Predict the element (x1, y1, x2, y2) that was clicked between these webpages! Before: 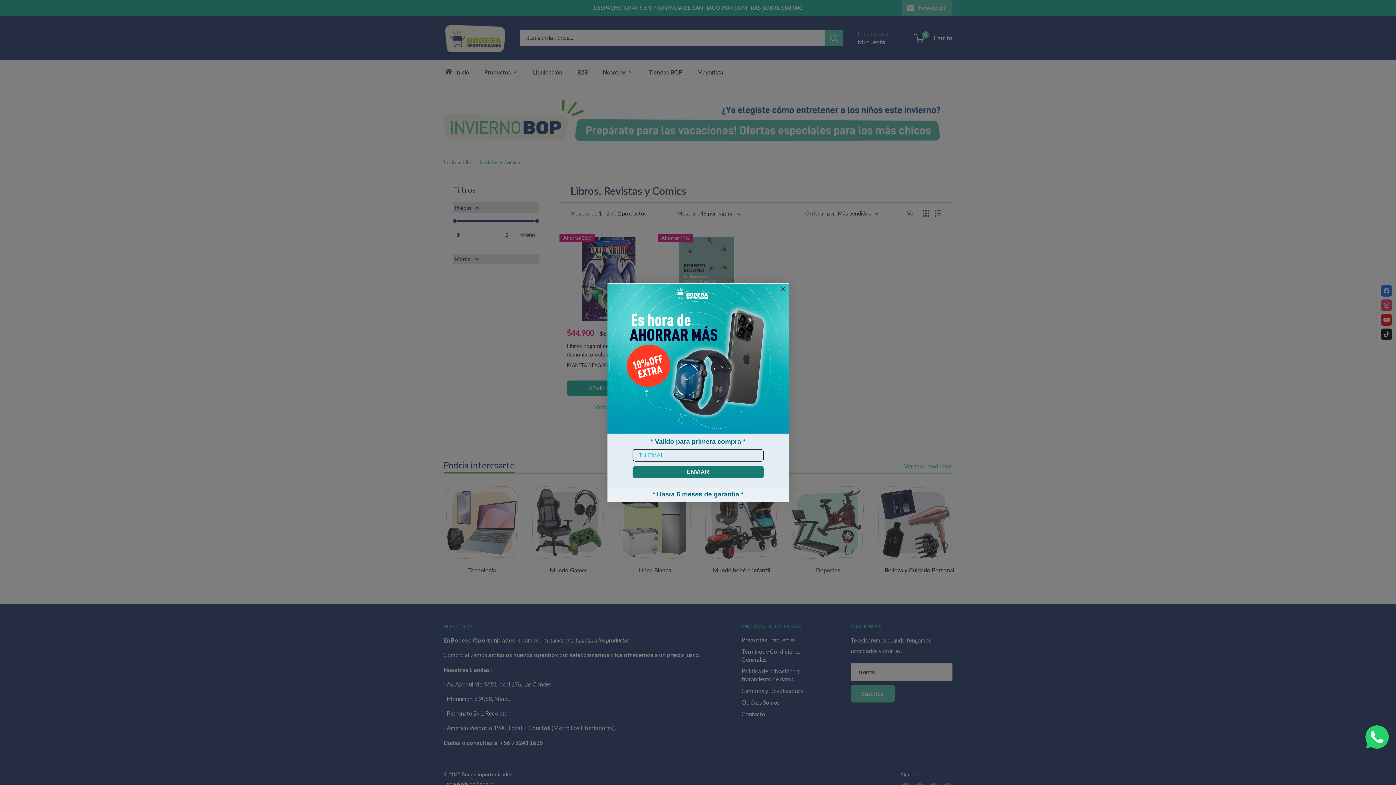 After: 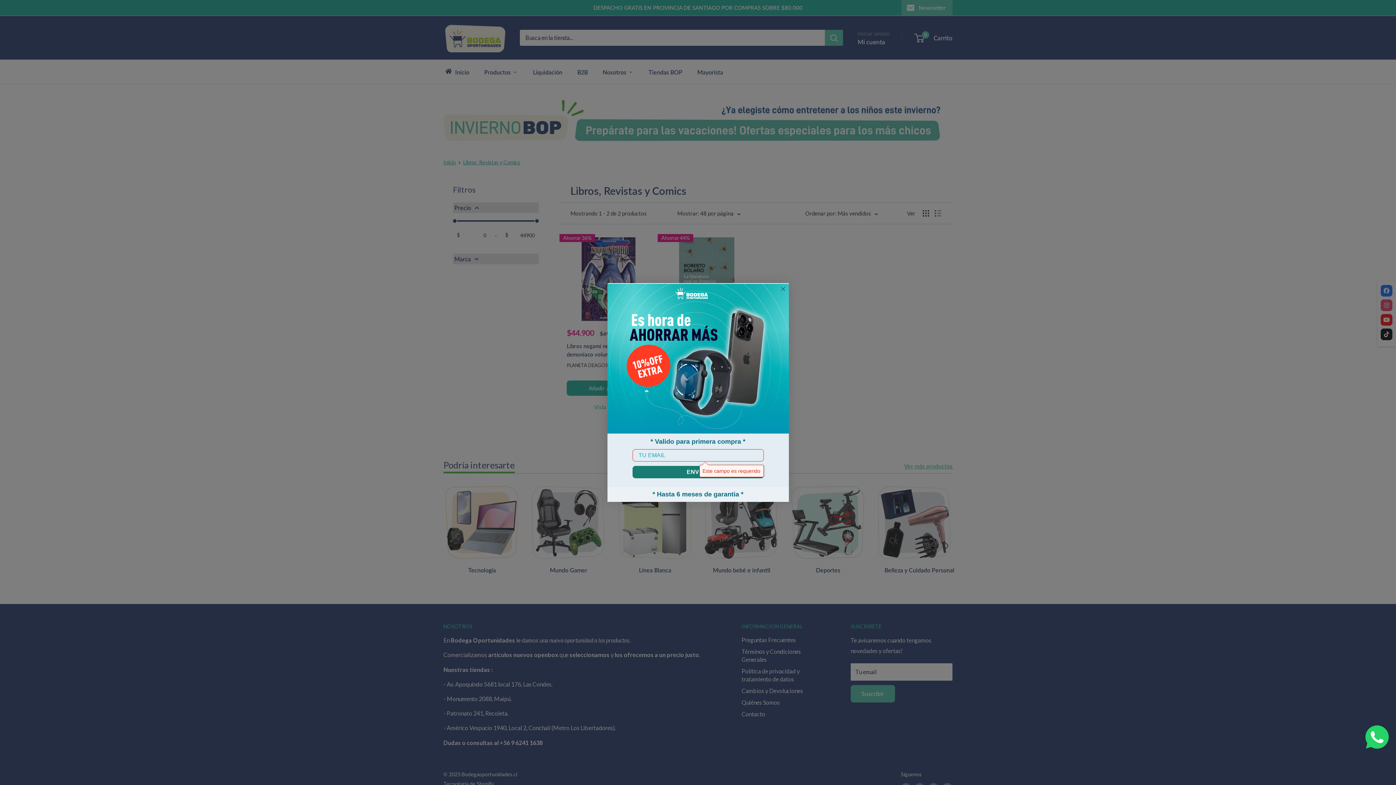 Action: label: ENVIAR bbox: (632, 466, 763, 478)